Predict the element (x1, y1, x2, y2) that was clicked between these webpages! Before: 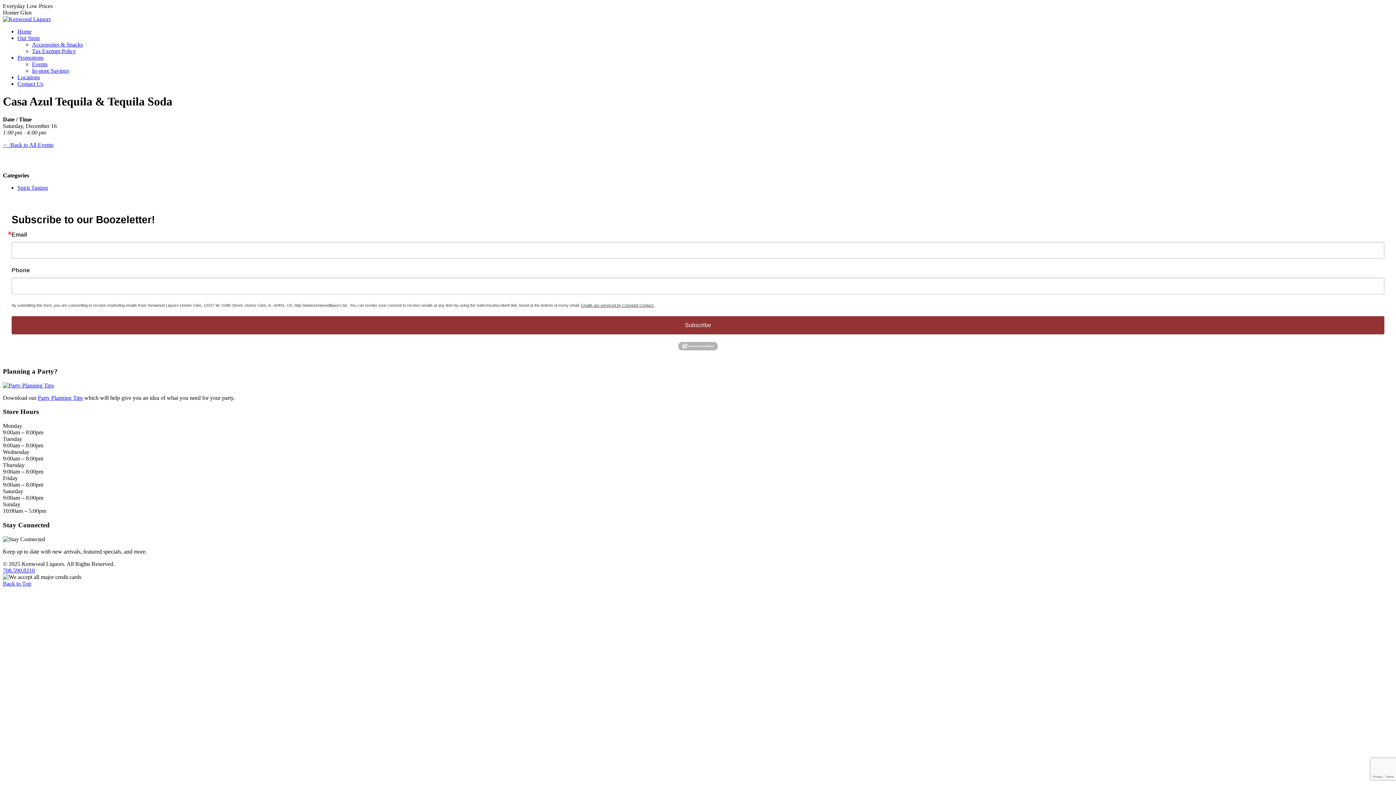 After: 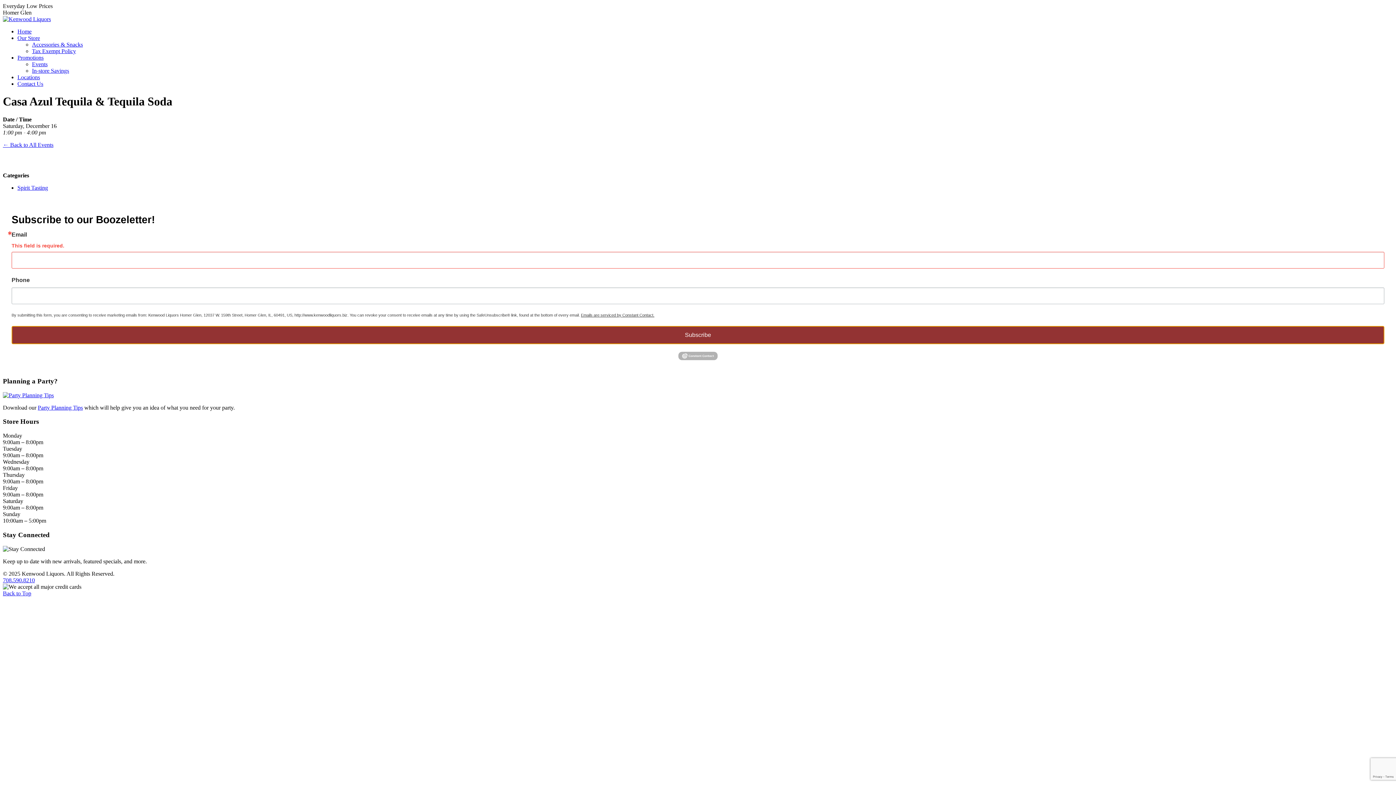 Action: bbox: (11, 316, 1384, 334) label: Subscribe